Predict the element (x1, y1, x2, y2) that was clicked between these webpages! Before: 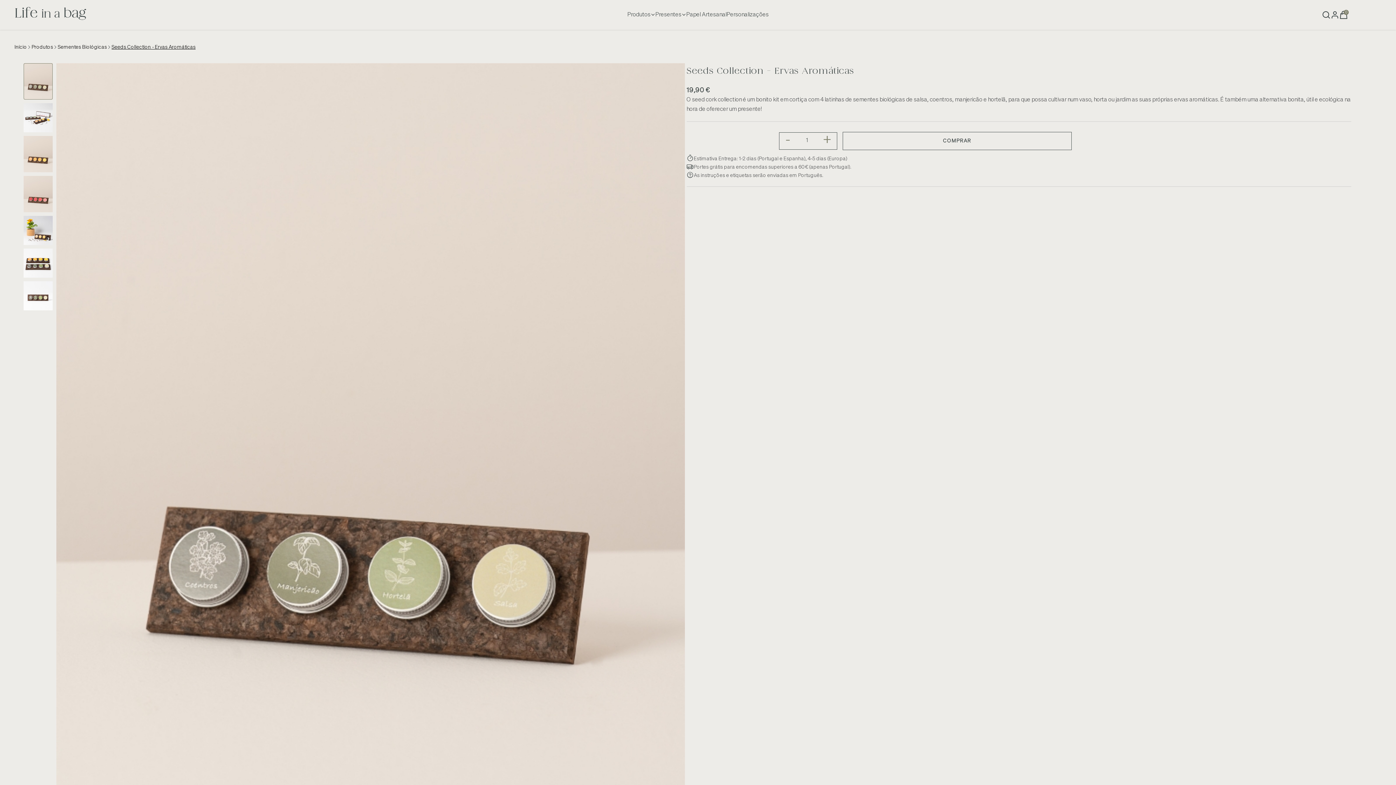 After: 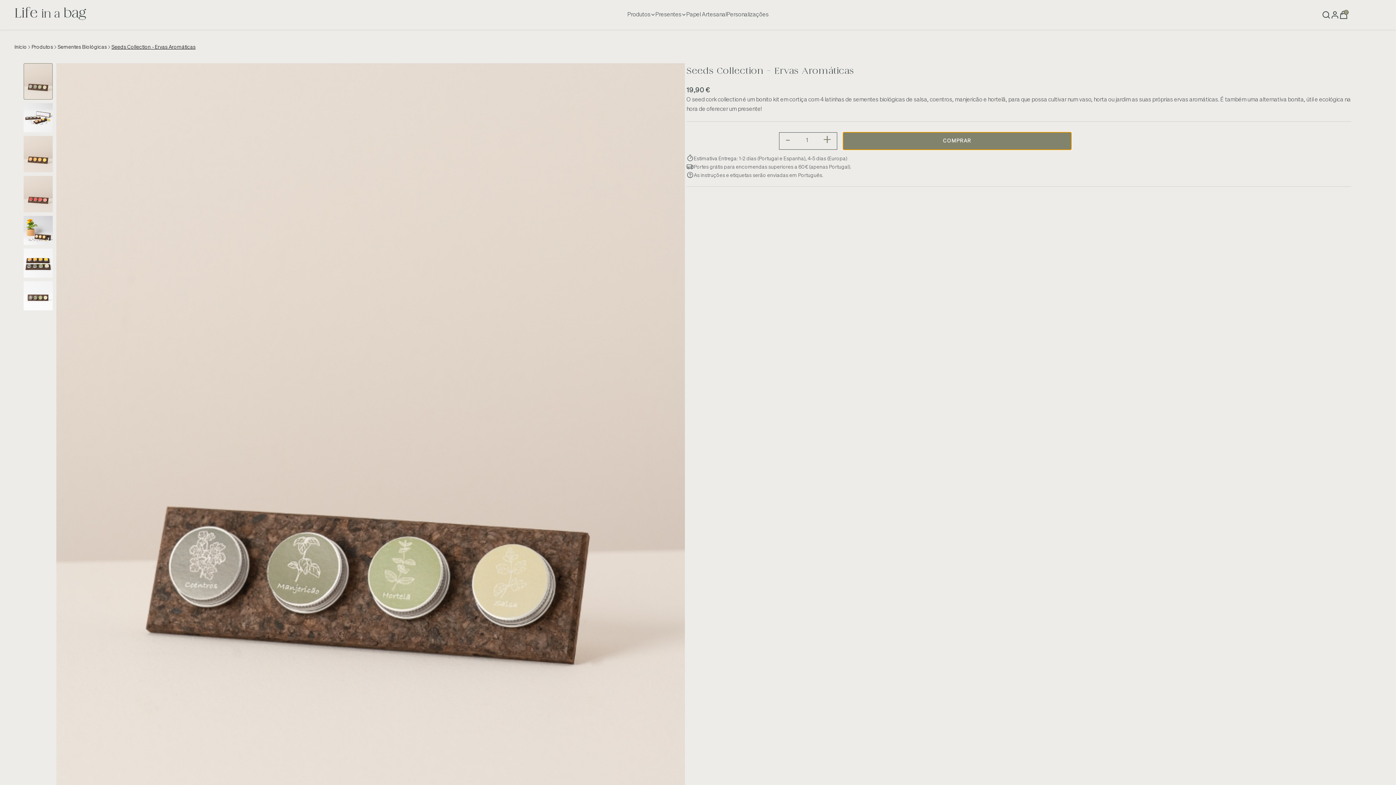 Action: label: COMPRAR bbox: (842, 132, 1071, 150)